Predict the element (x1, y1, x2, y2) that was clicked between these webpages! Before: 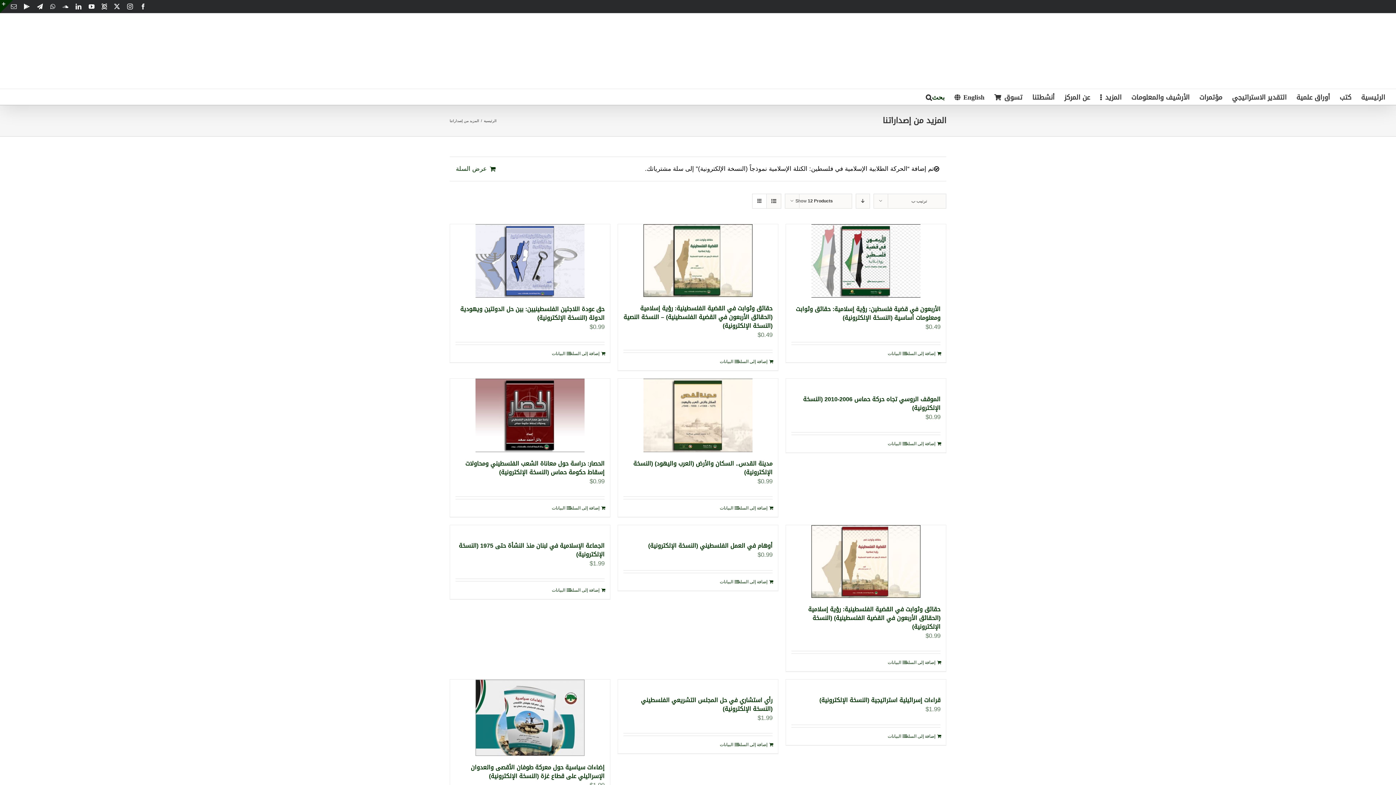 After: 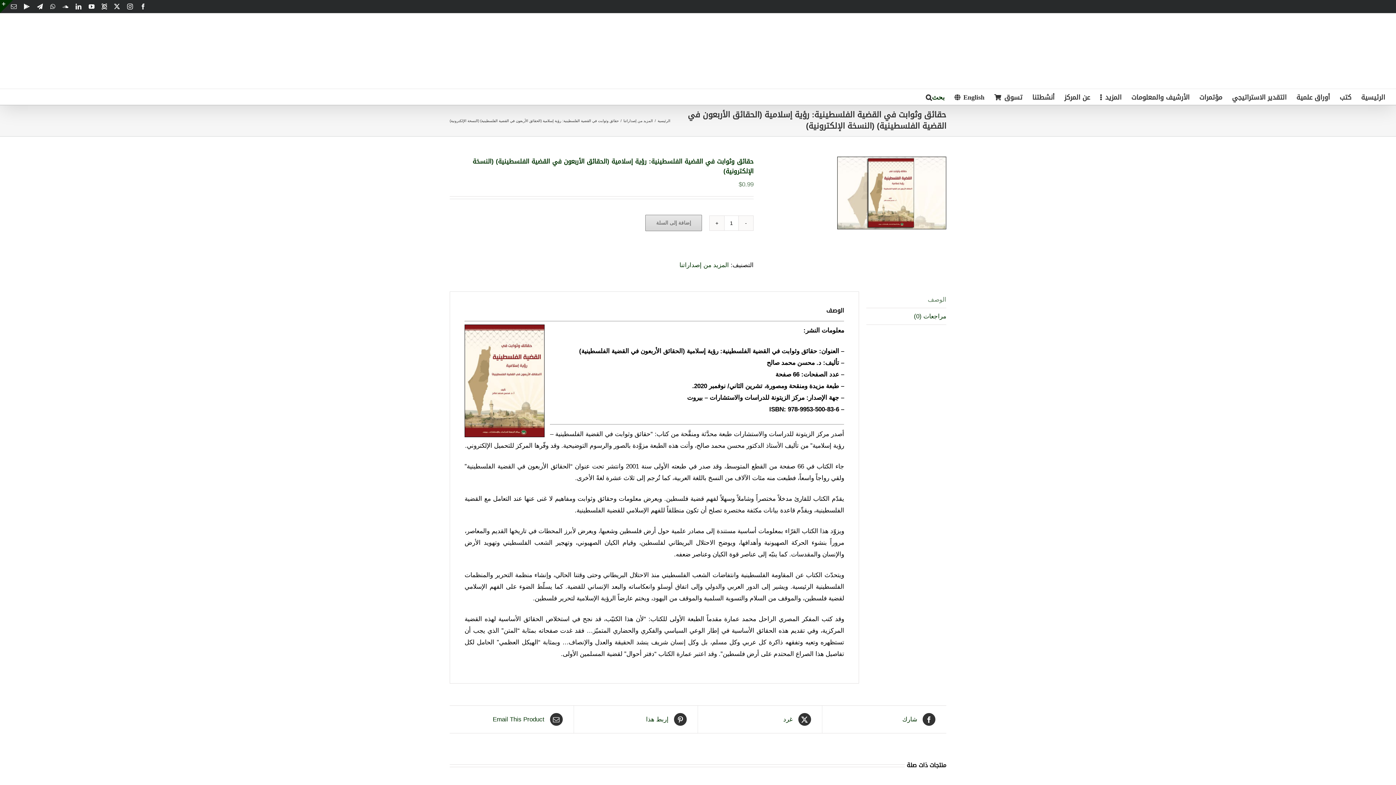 Action: bbox: (786, 525, 946, 598) label: حقائق وثوابت في  القضية الفلسطينية: رؤية إسلامية (الحقائق الأربعون في القضية الفلسطينية) (النسخة الإلكترونية)